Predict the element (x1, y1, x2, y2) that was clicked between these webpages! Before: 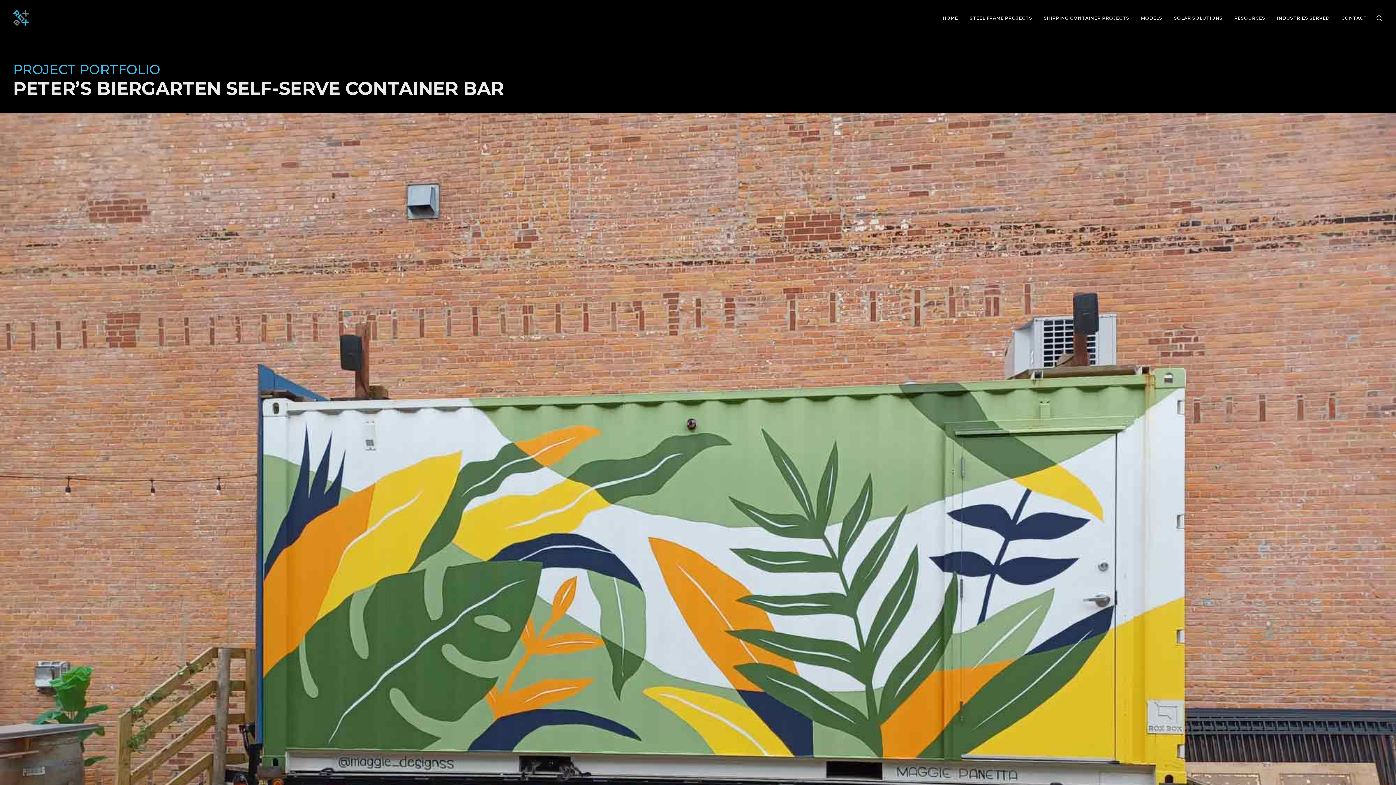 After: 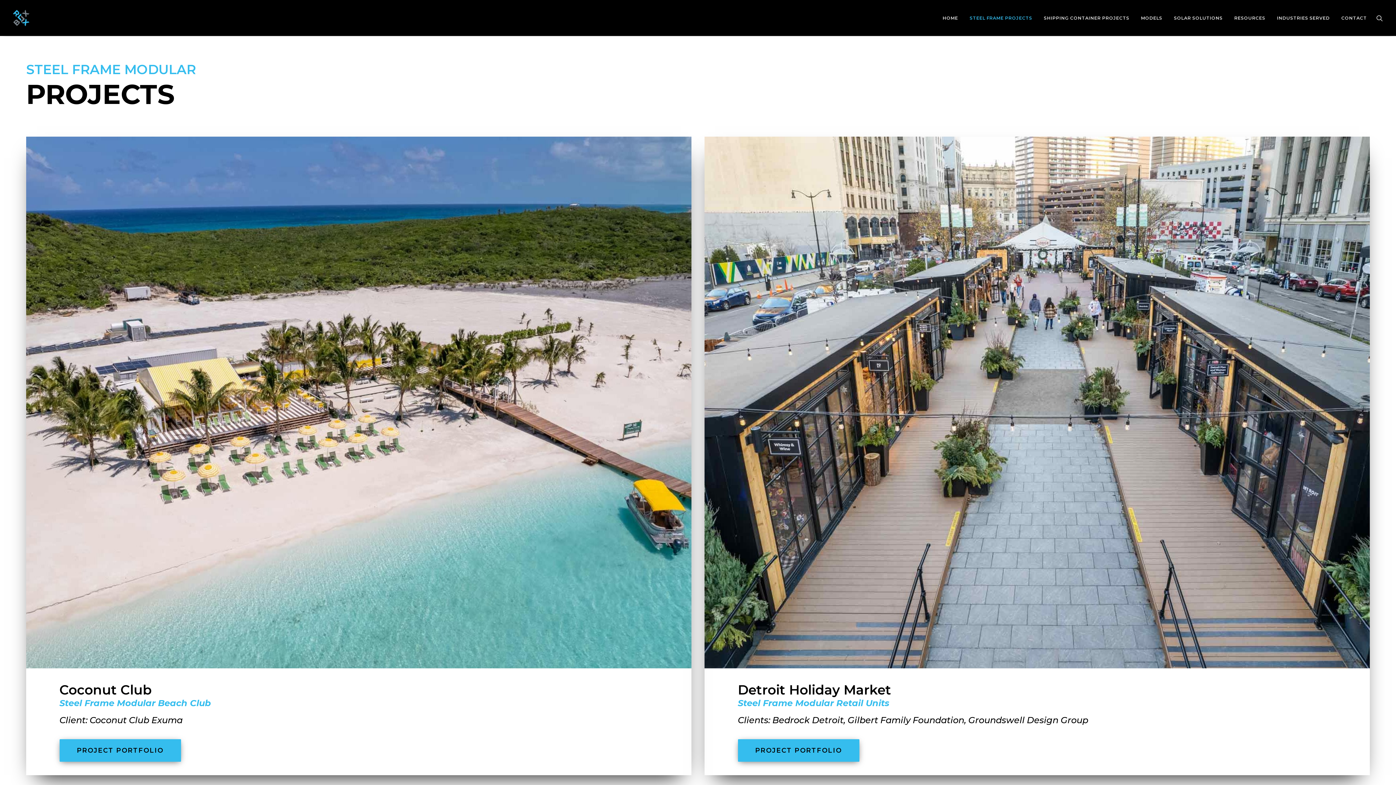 Action: label: STEEL FRAME PROJECTS bbox: (964, 0, 1037, 36)